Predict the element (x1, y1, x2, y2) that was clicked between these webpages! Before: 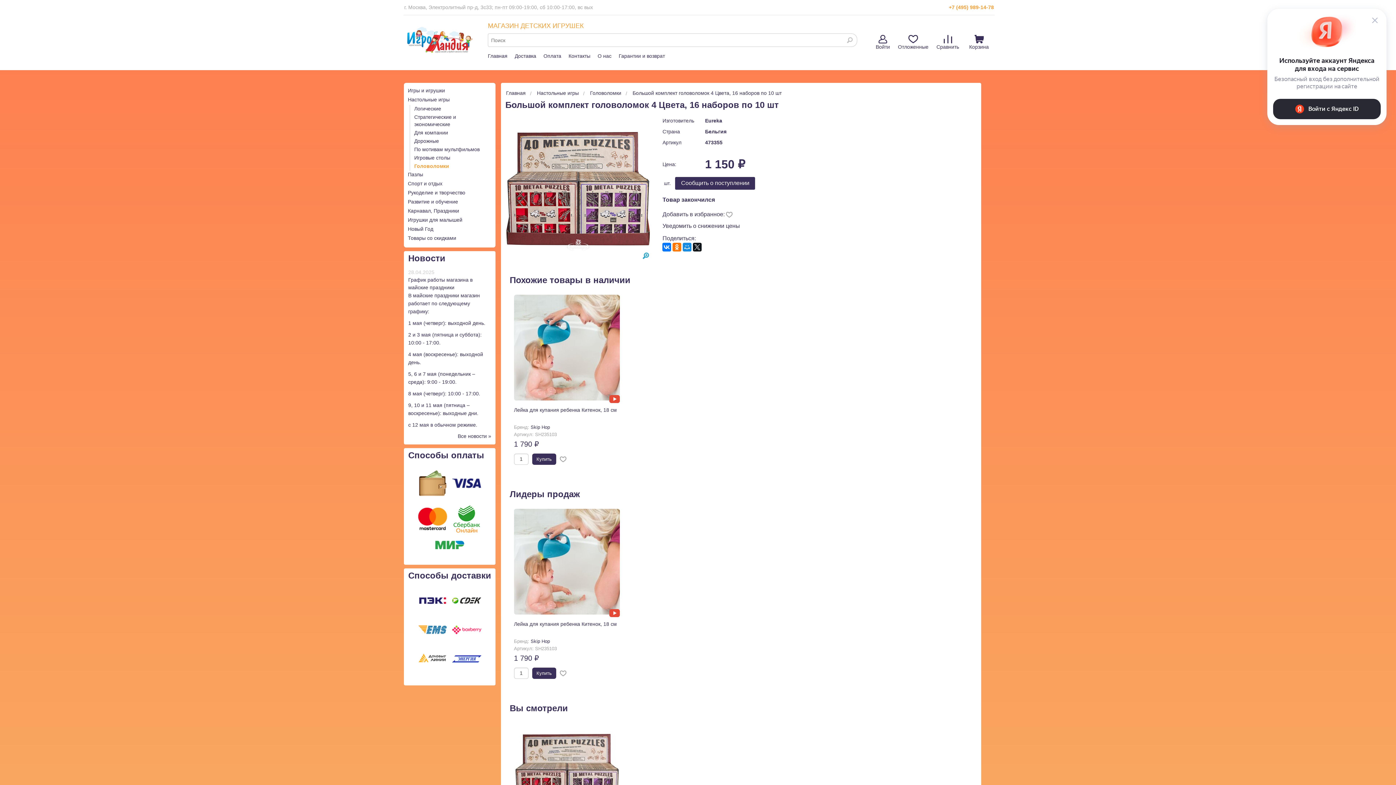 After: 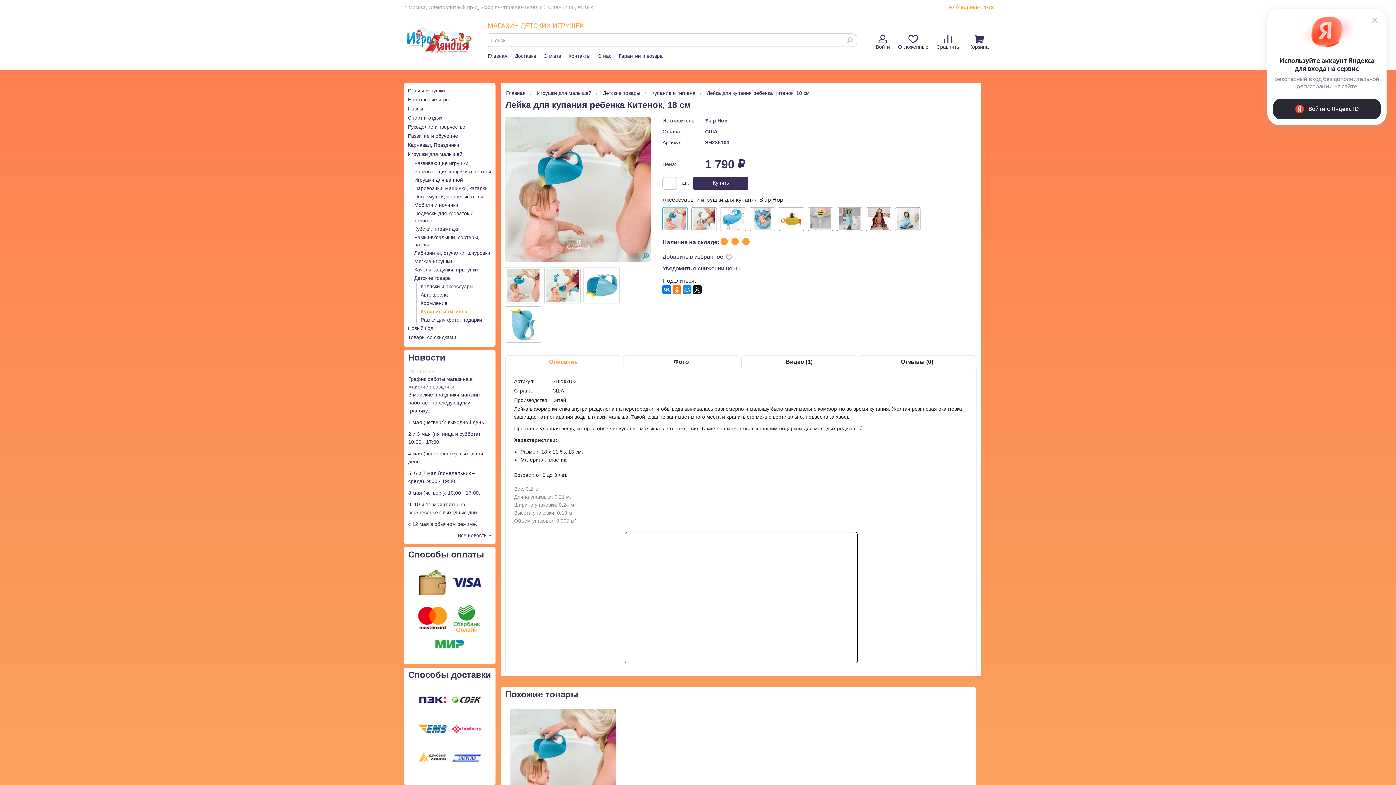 Action: bbox: (514, 344, 620, 350)